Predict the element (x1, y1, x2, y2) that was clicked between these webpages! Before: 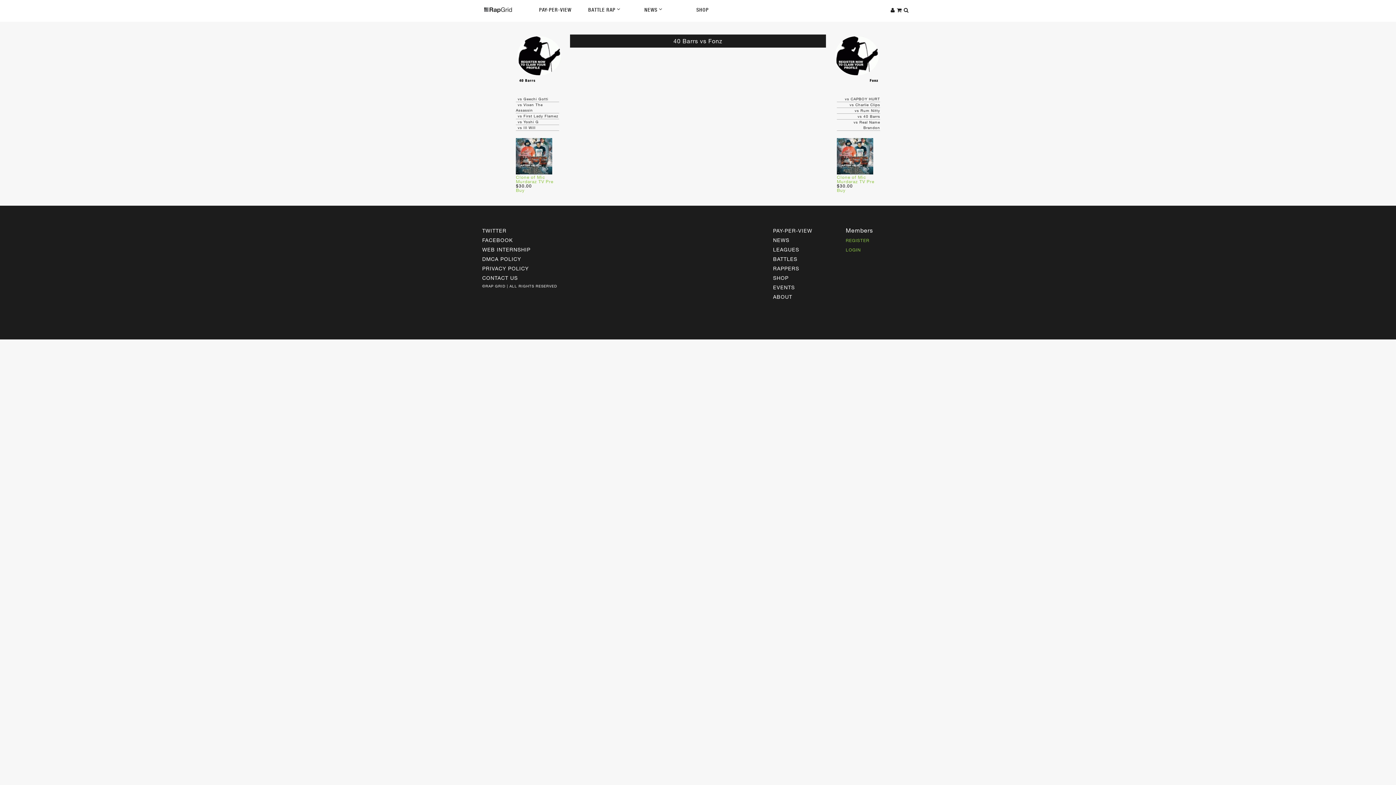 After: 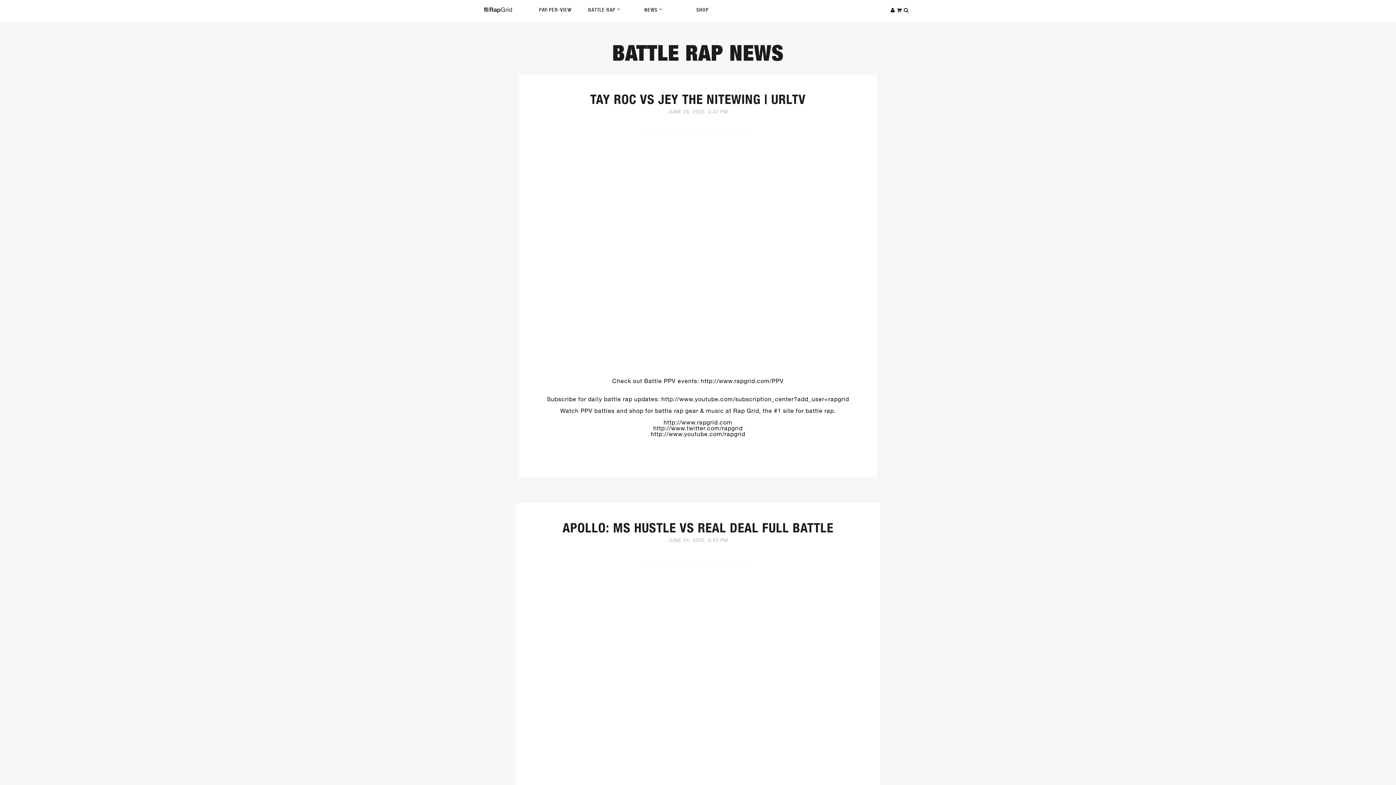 Action: bbox: (773, 237, 789, 243) label: NEWS